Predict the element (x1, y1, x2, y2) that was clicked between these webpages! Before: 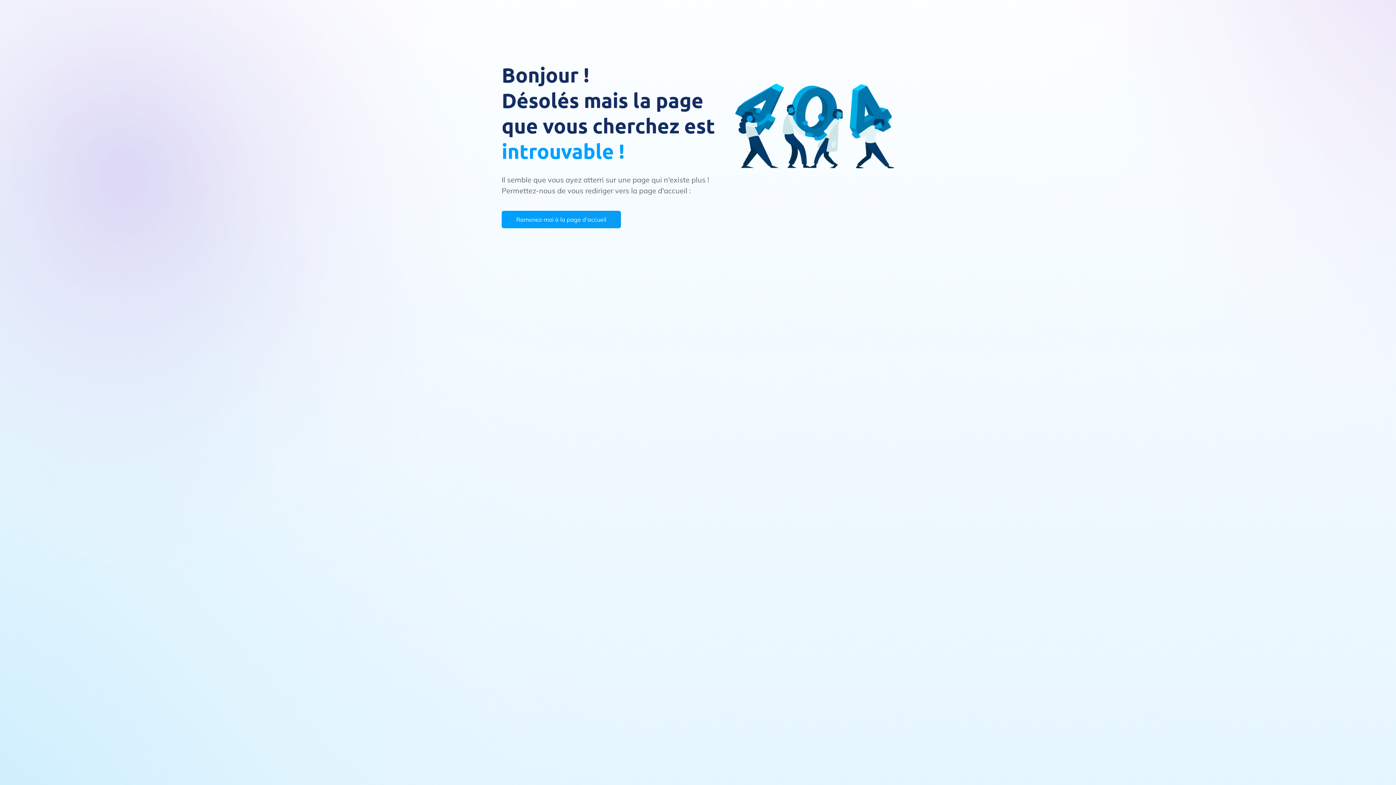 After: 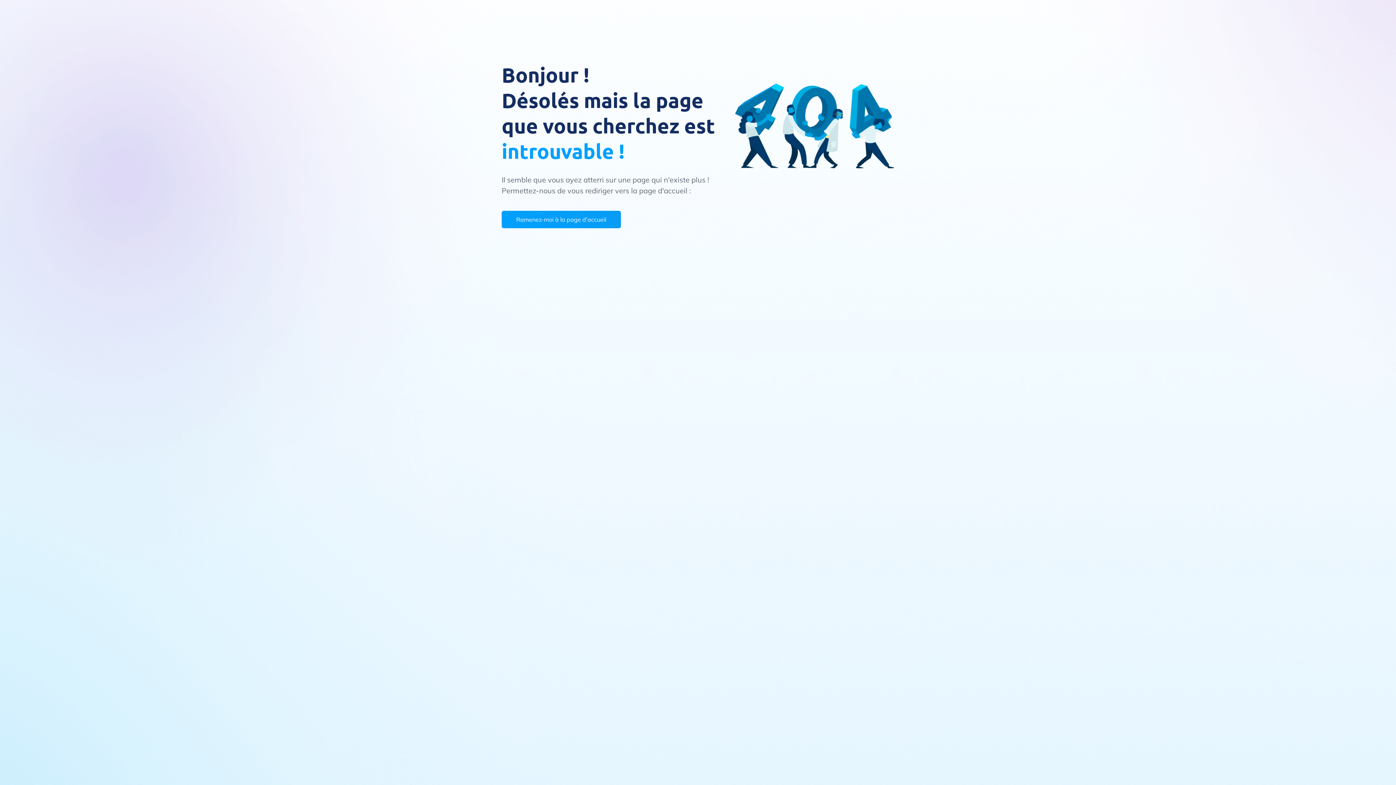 Action: label: Ramenez-moi à la page d'accueil bbox: (501, 210, 621, 228)